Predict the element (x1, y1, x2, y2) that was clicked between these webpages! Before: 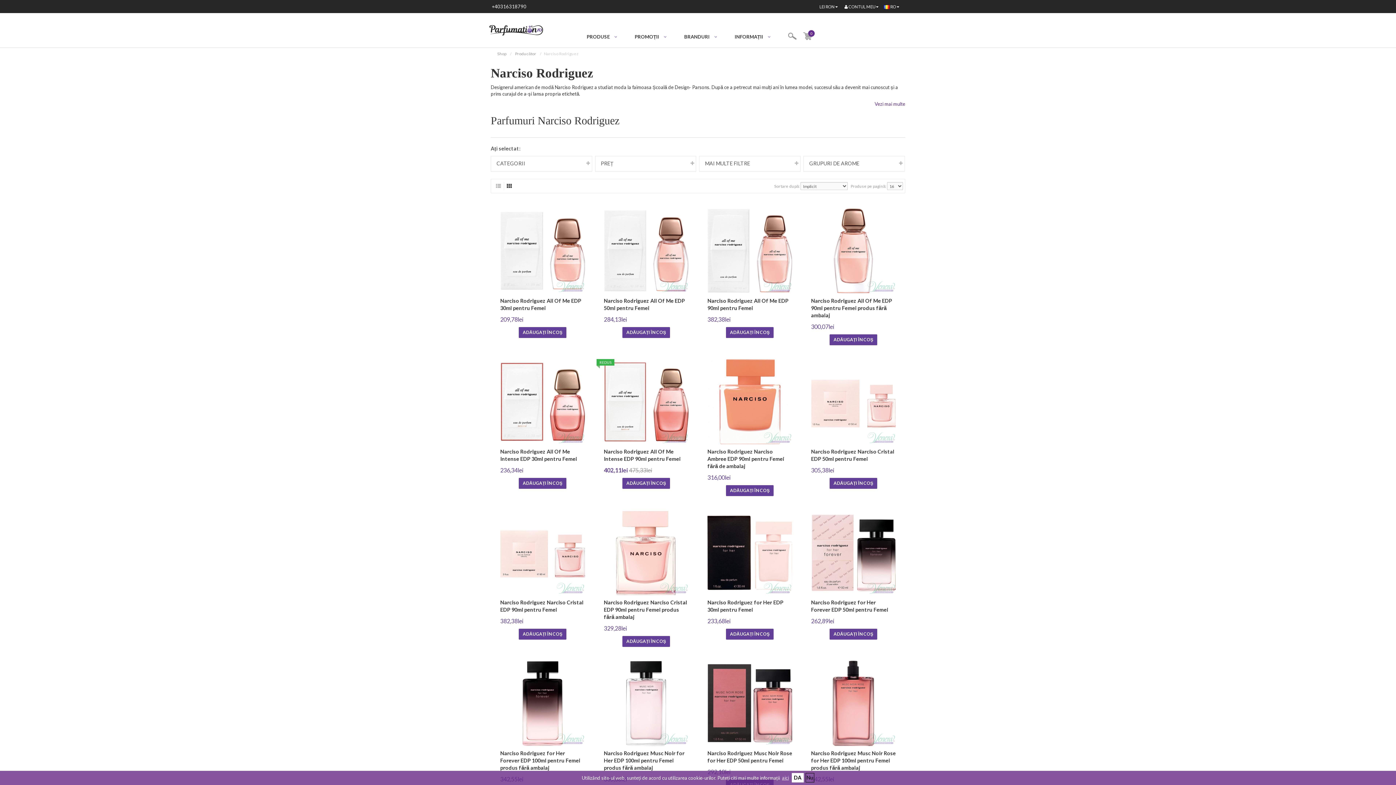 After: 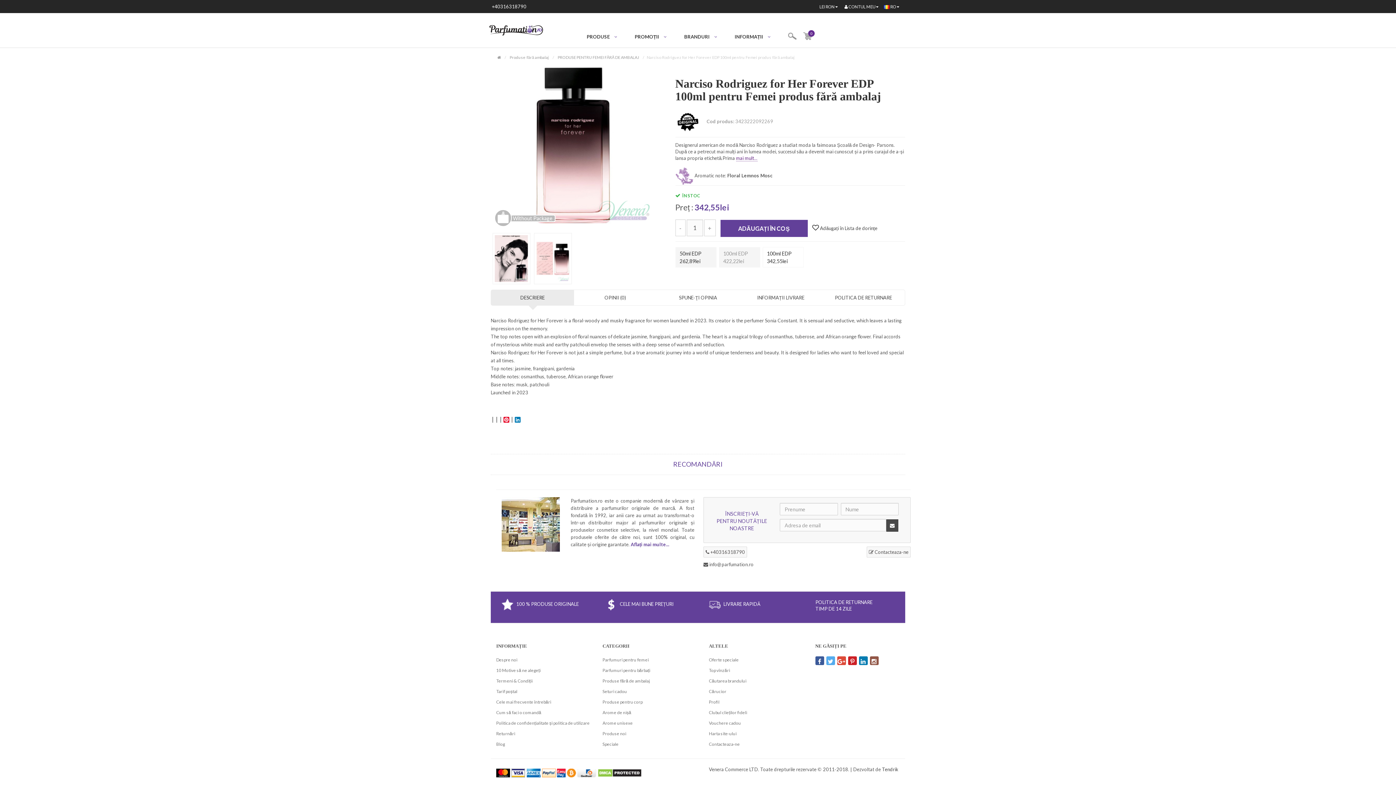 Action: label: Narciso Rodriguez for Her Forever EDP 100ml pentru Femei produs fără ambalaj bbox: (500, 750, 580, 771)